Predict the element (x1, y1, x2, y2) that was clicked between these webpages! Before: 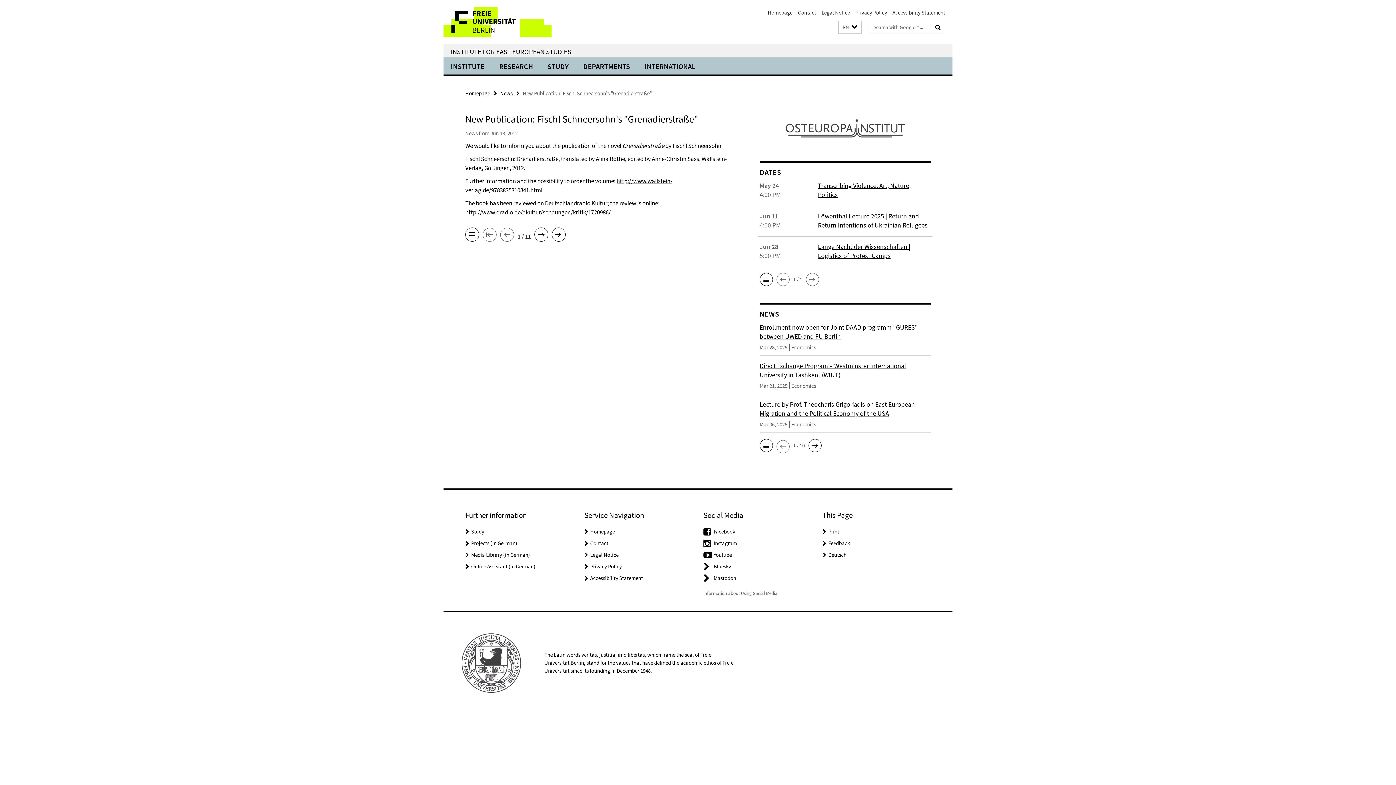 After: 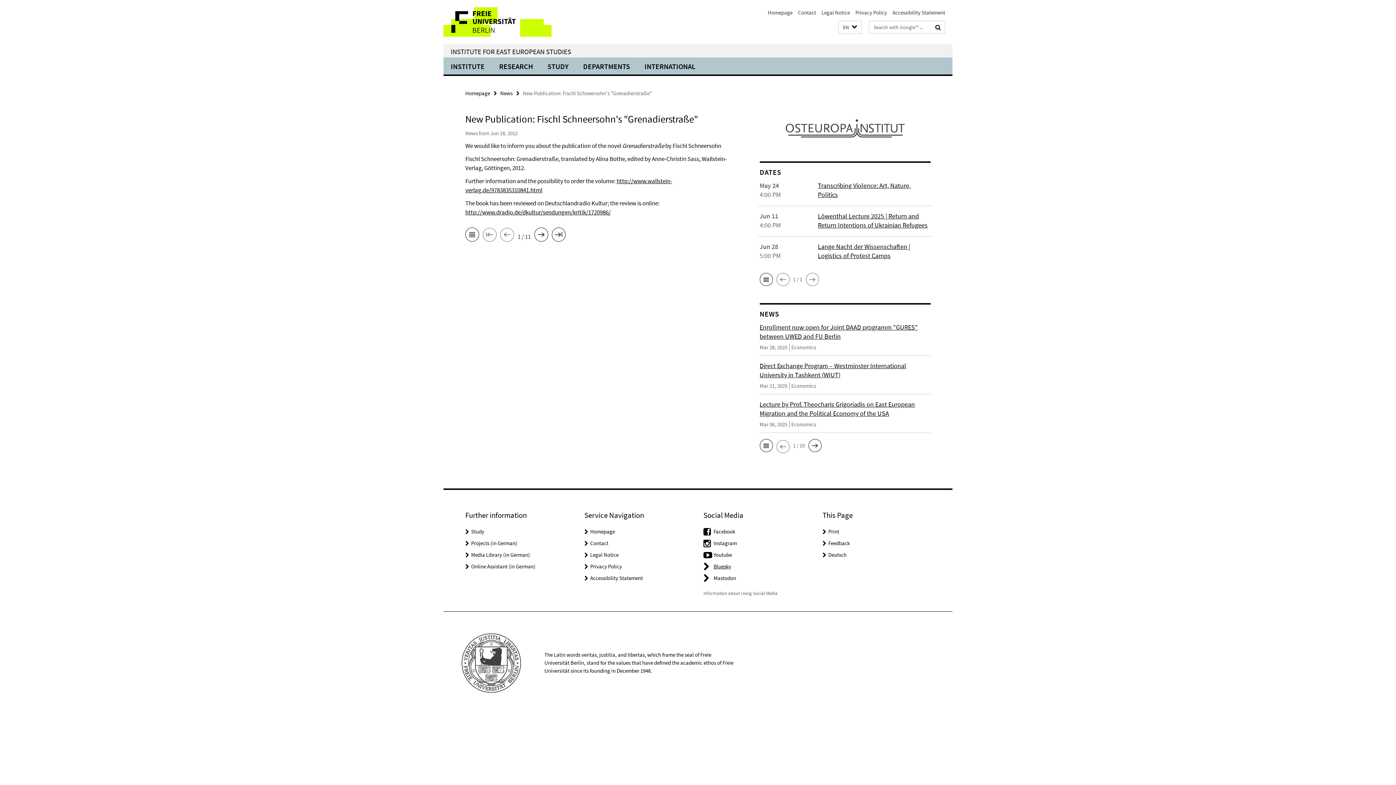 Action: bbox: (713, 563, 731, 570) label: Bluesky